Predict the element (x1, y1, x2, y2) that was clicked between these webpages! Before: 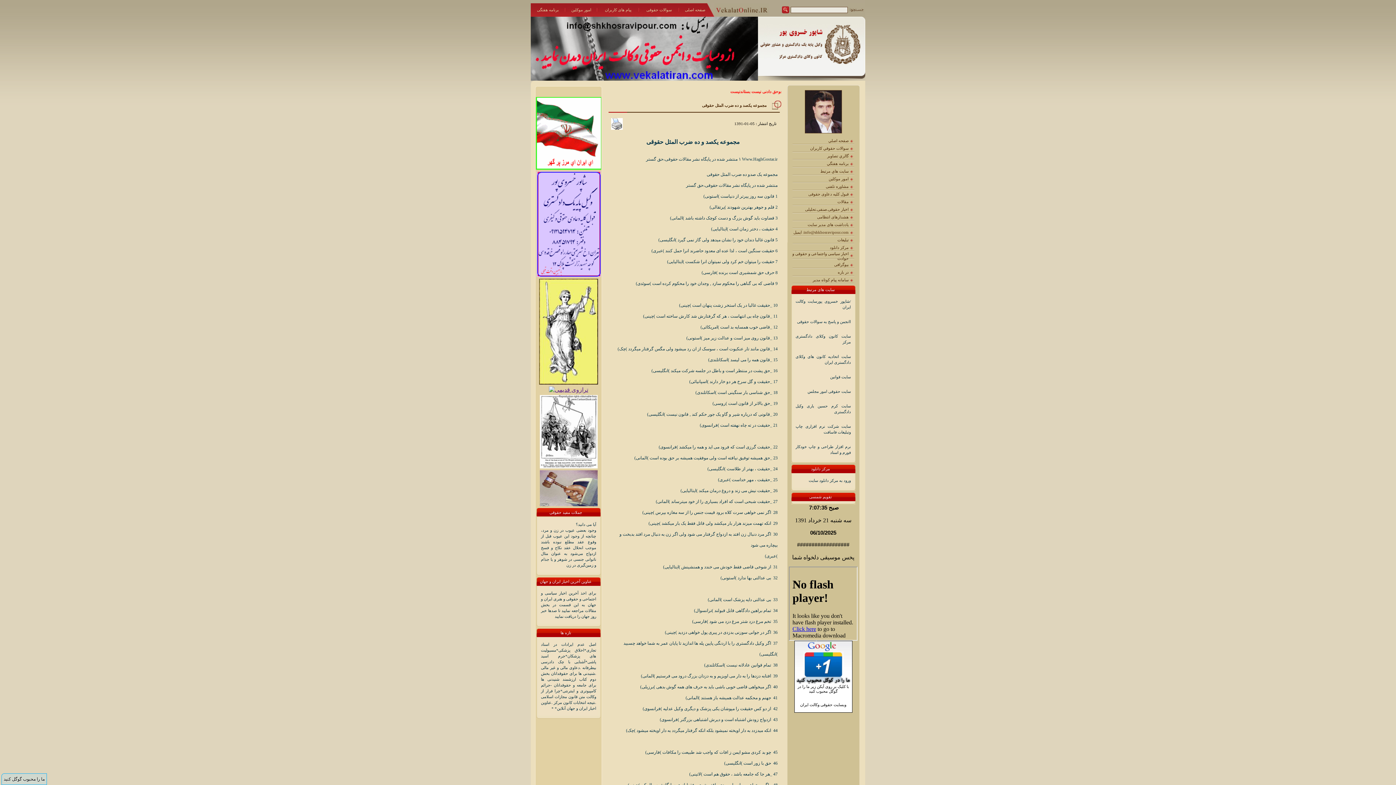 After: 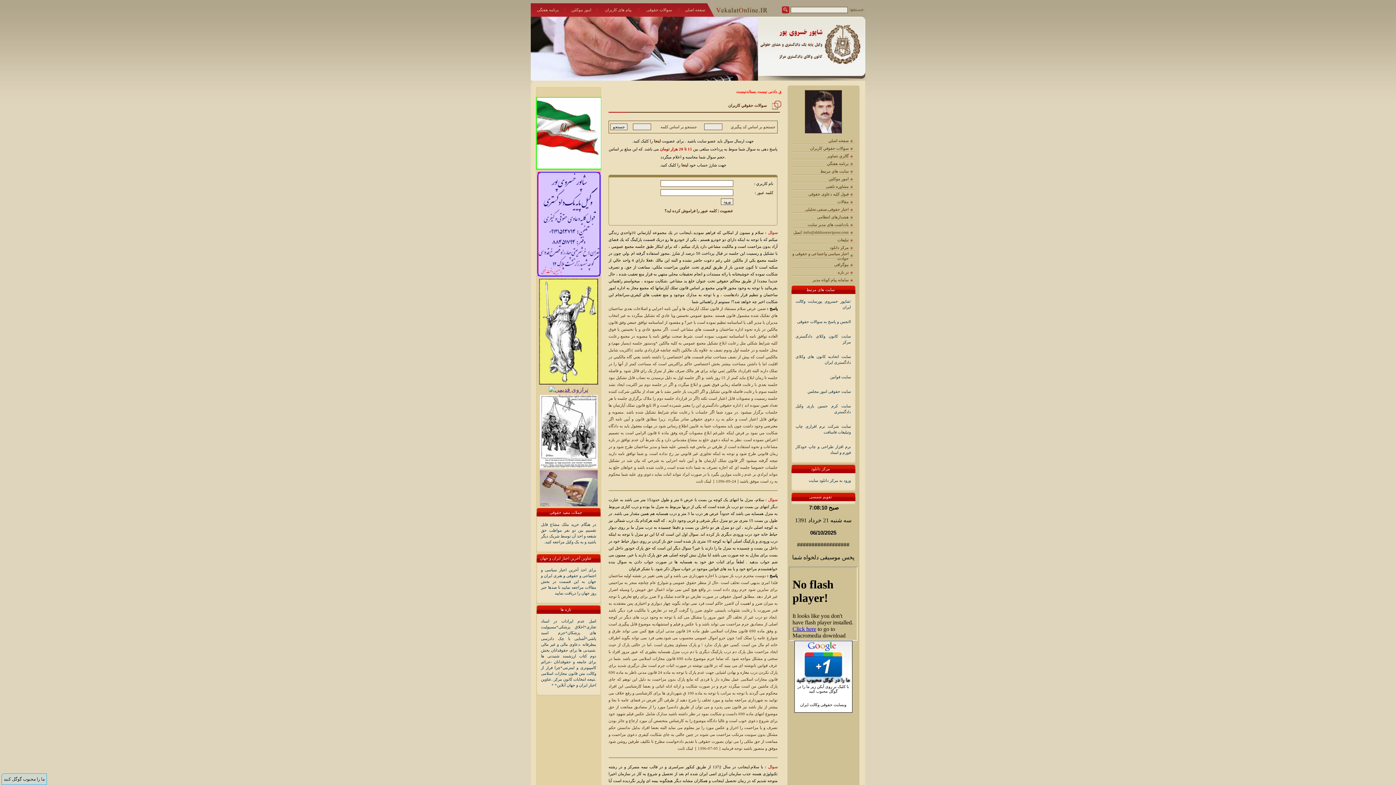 Action: label: سوالات حقوقی bbox: (646, 7, 672, 12)